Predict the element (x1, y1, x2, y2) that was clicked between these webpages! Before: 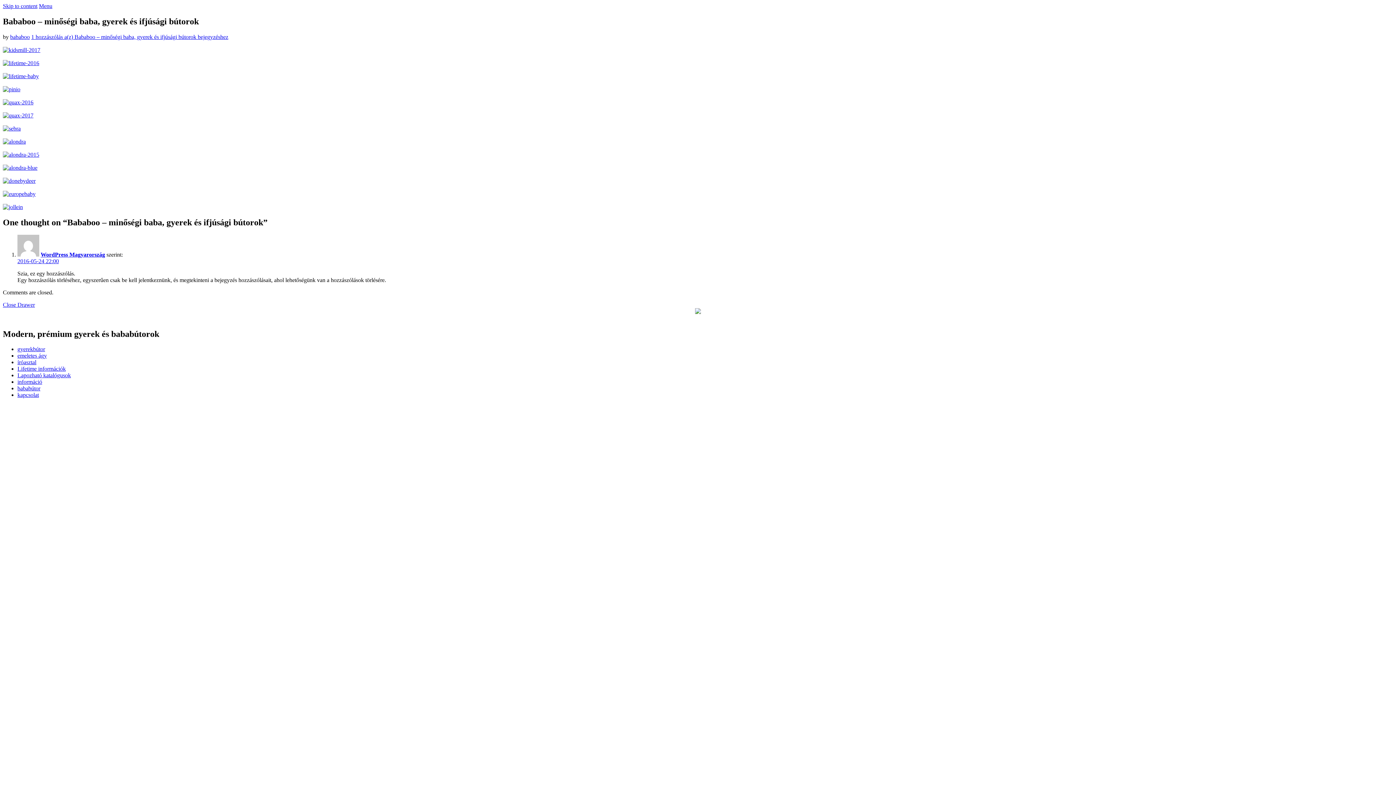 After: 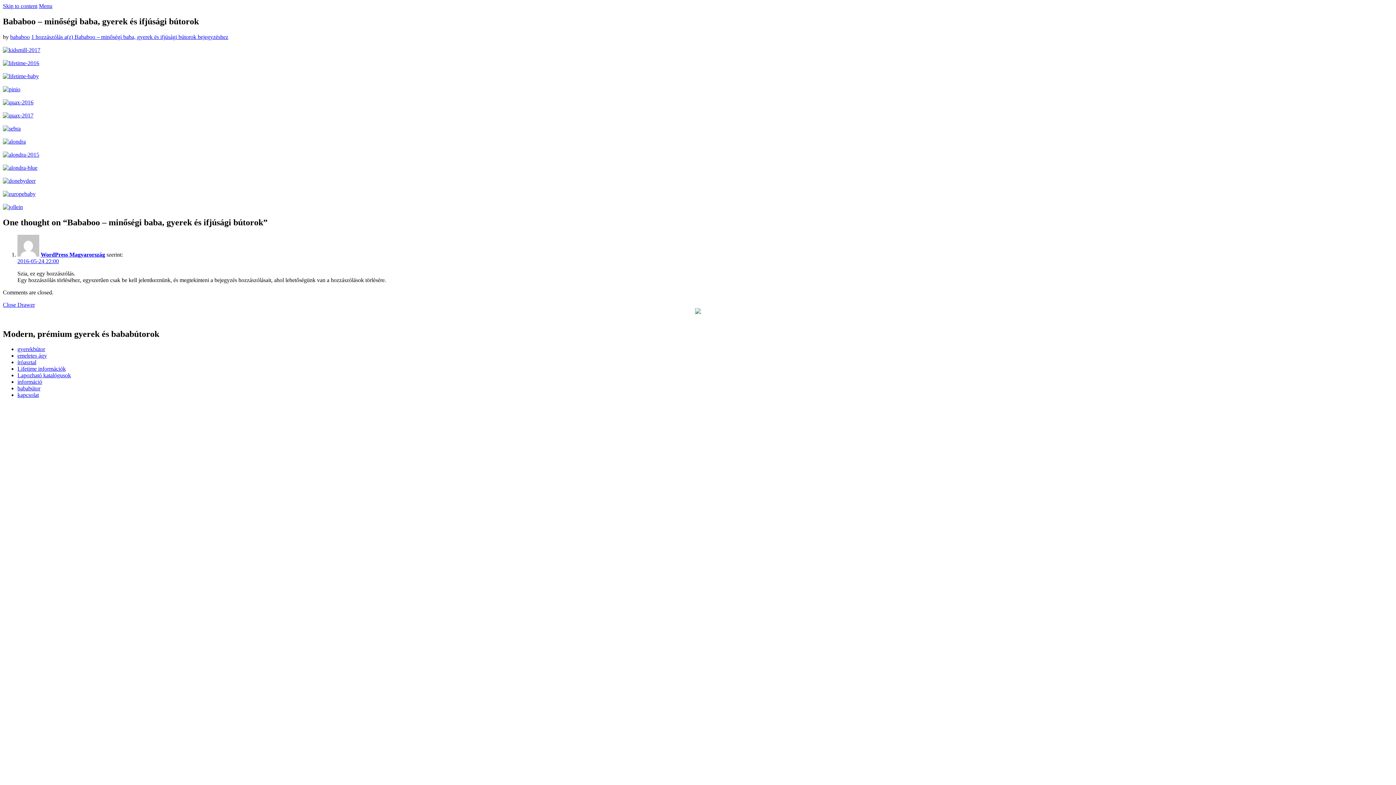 Action: label: Skip to content bbox: (2, 2, 37, 9)